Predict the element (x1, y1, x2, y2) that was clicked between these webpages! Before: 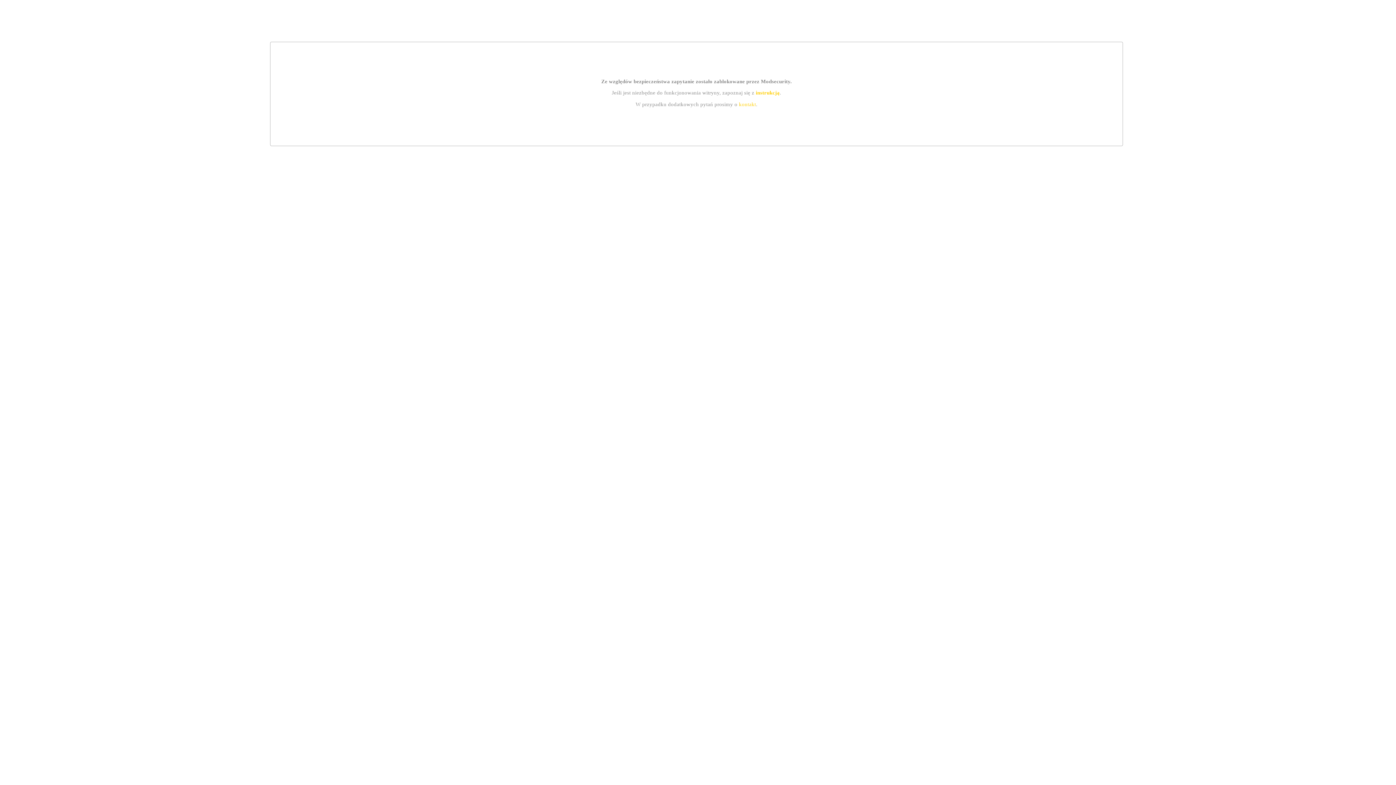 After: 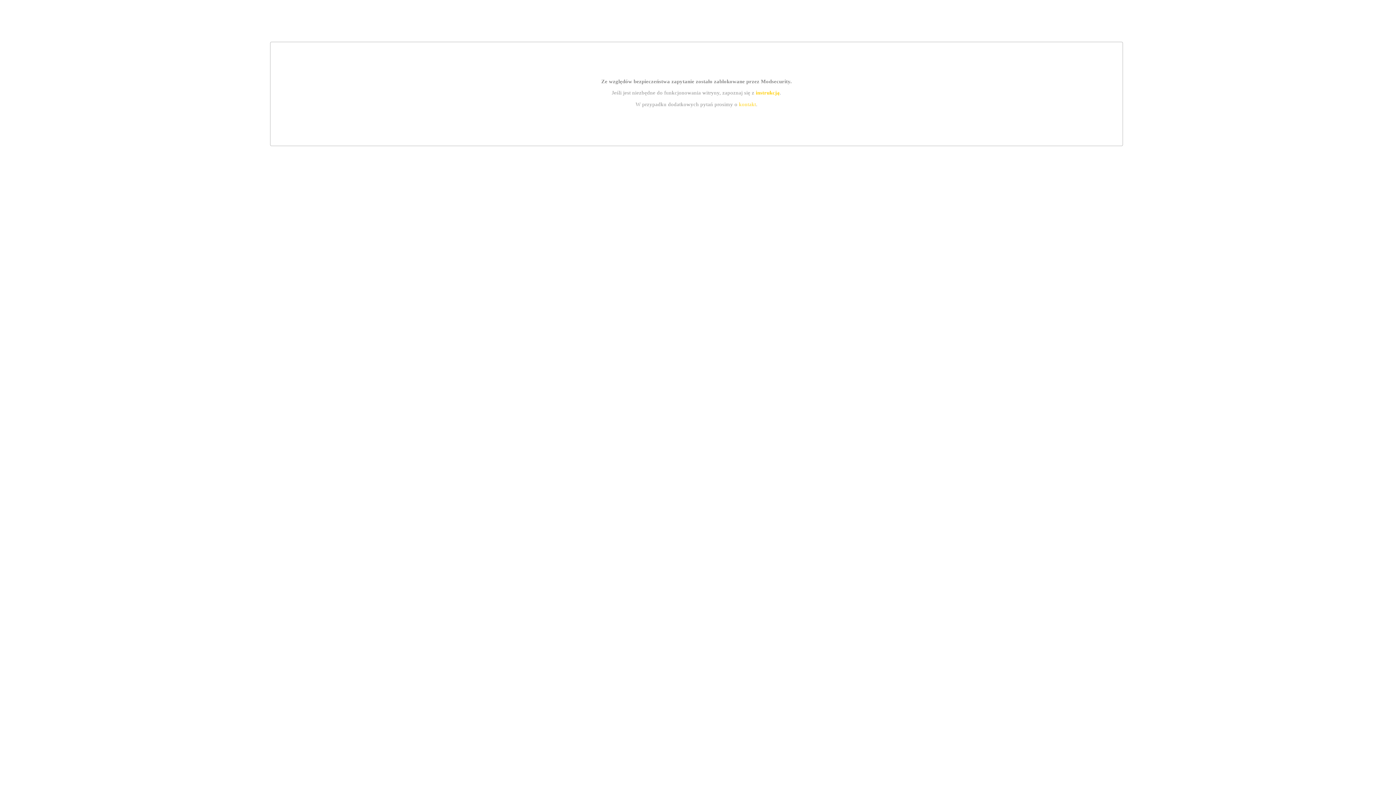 Action: bbox: (739, 101, 756, 107) label: kontakt